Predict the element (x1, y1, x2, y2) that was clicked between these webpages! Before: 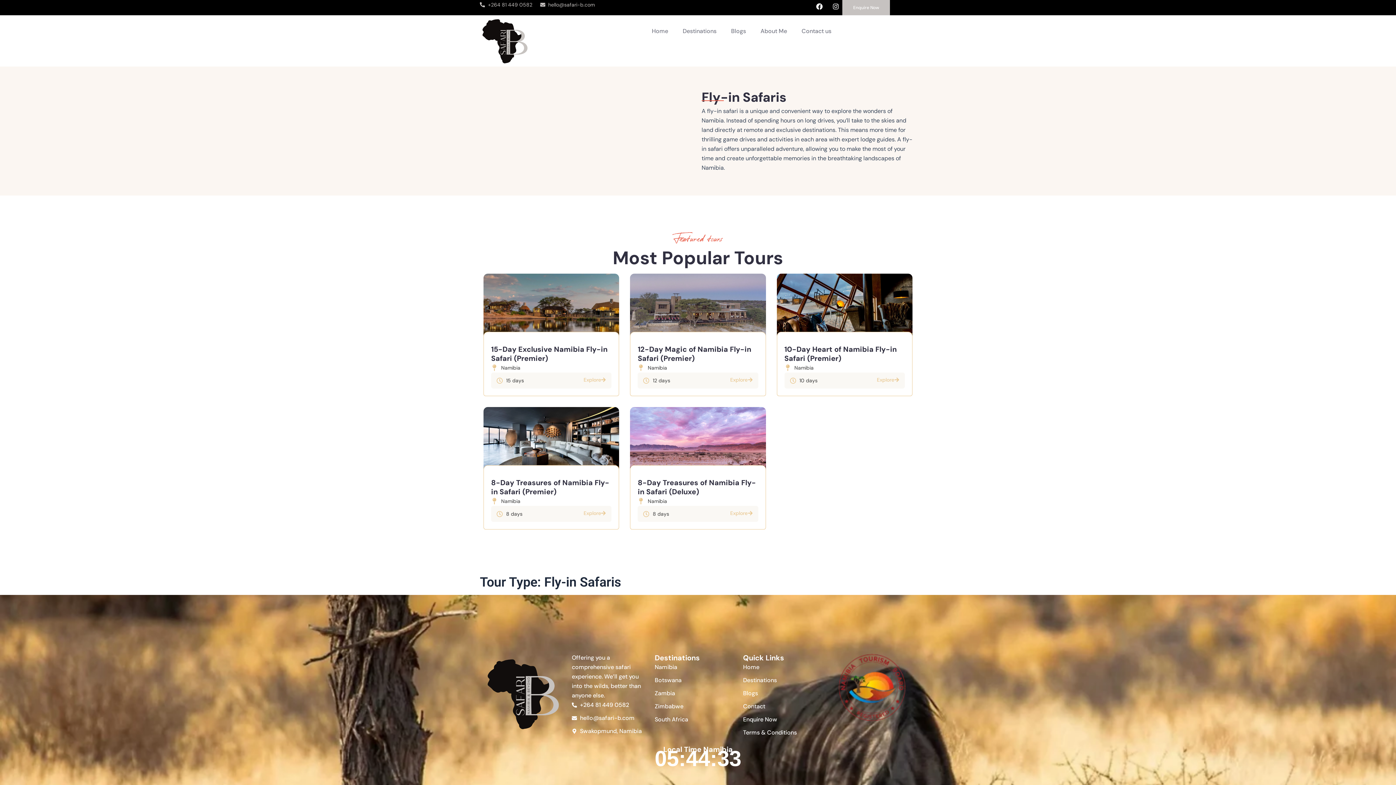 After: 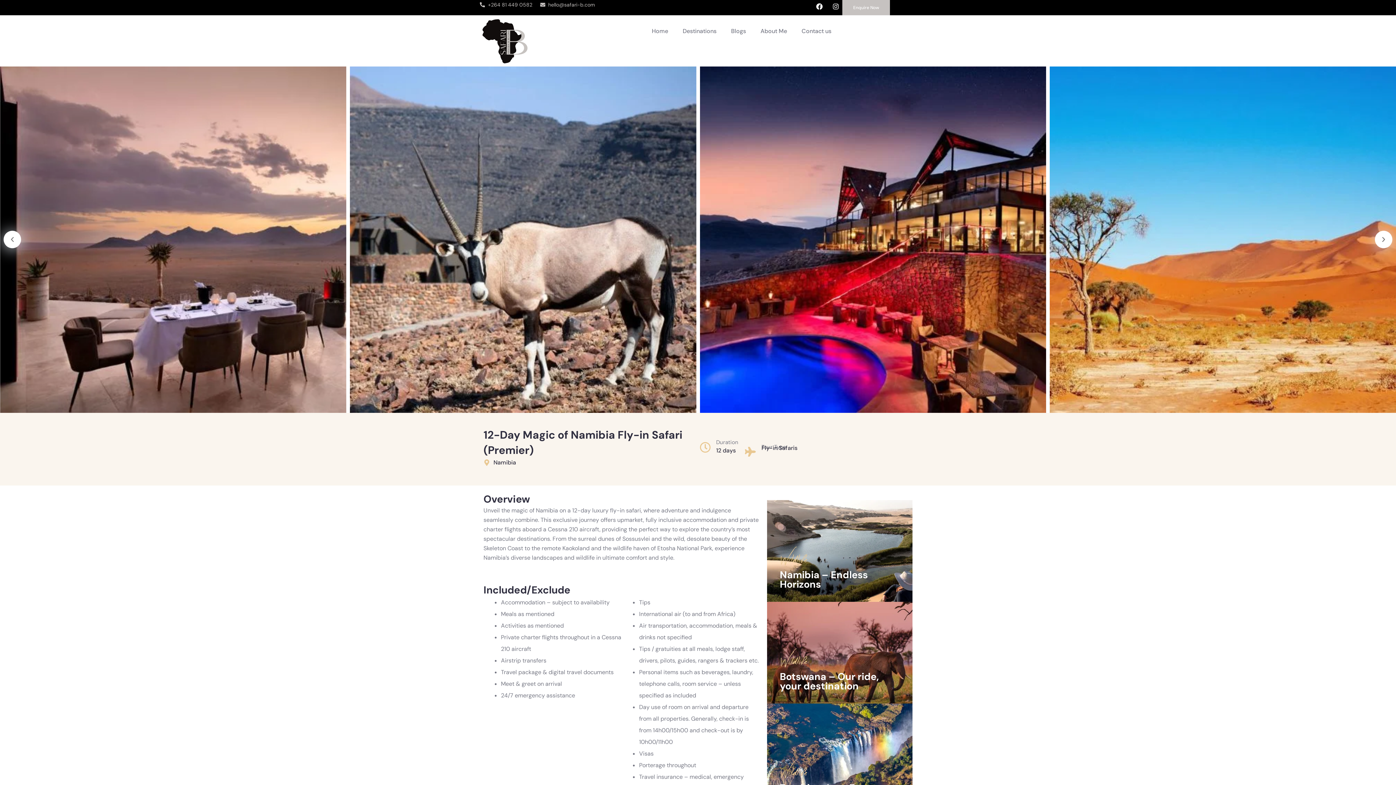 Action: bbox: (637, 344, 751, 363) label: 12-Day Magic of Namibia Fly-in Safari (Premier)